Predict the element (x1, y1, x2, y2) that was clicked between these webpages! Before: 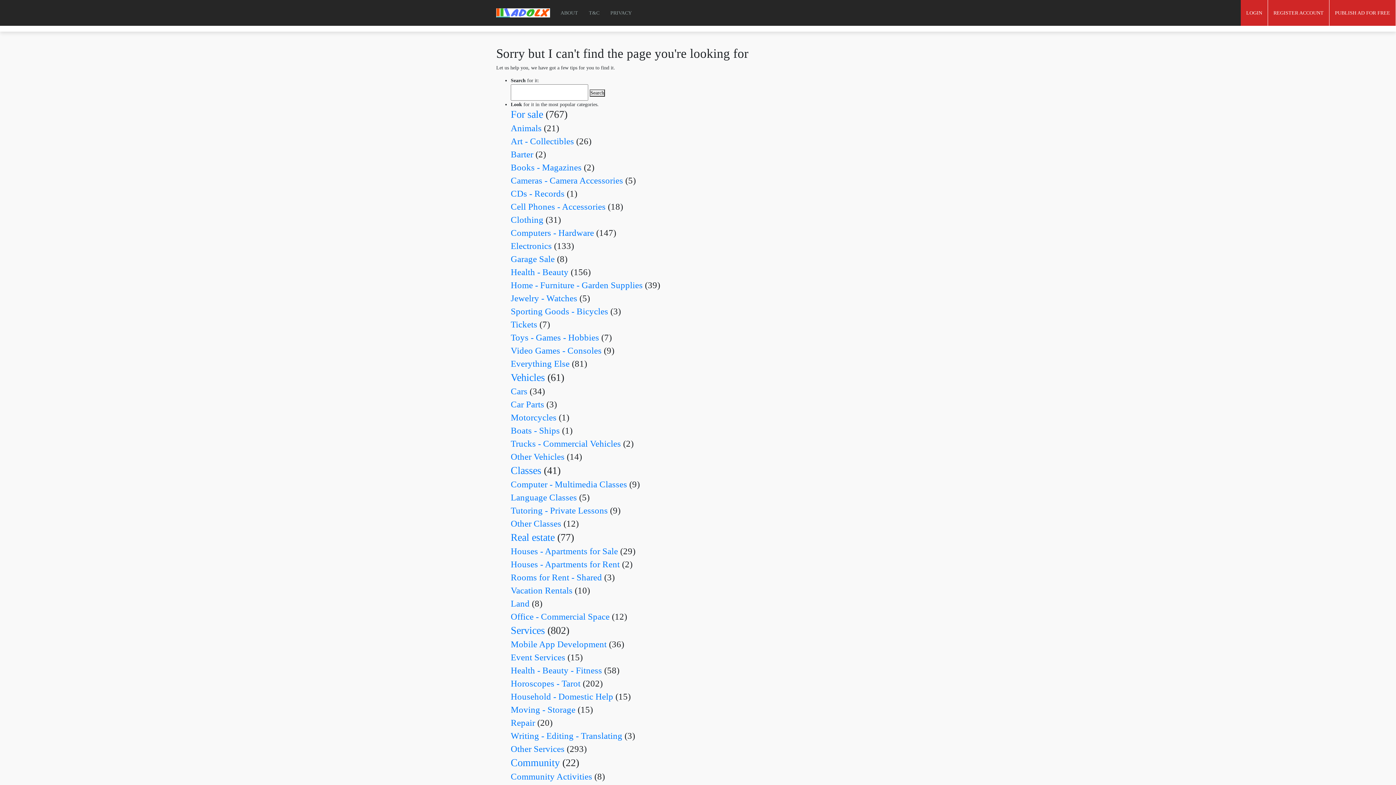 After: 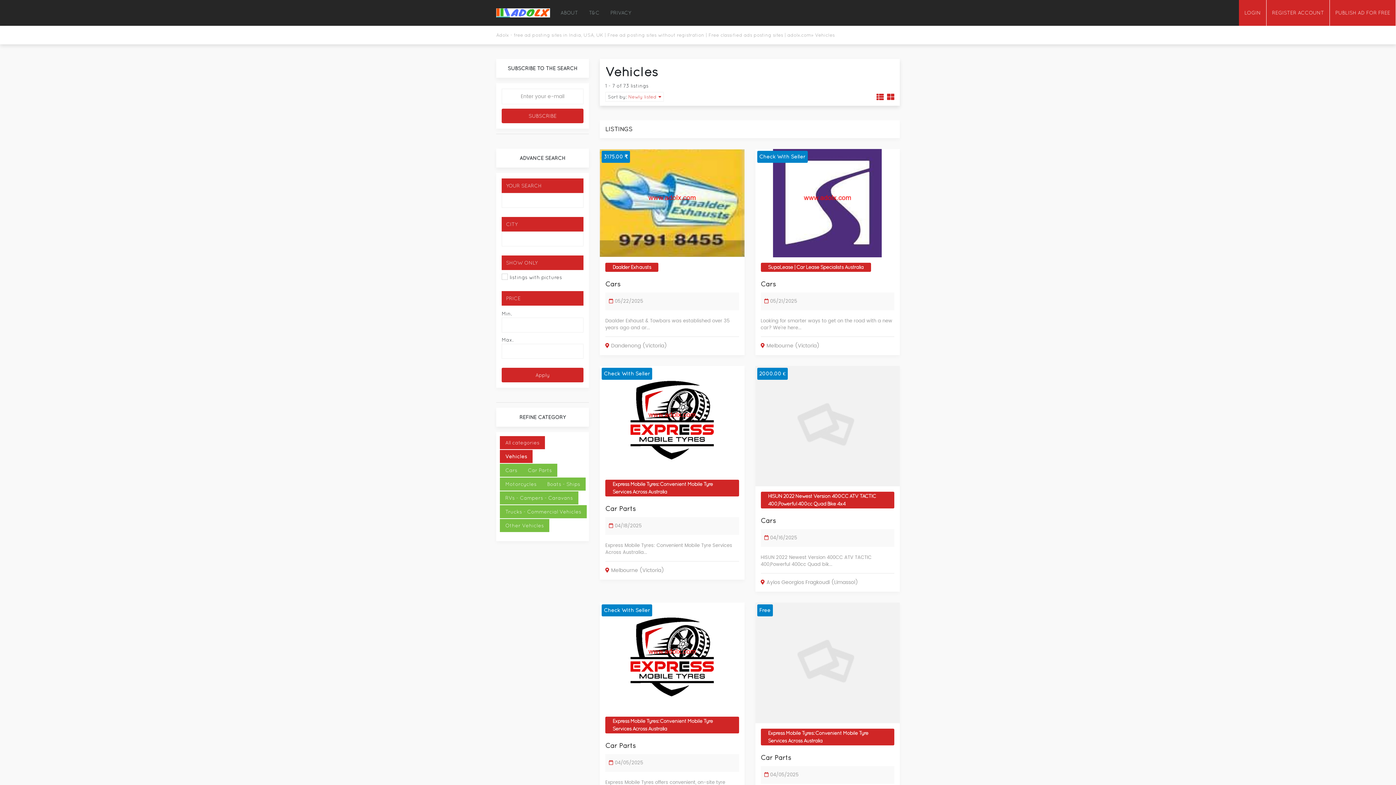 Action: label: Vehicles bbox: (510, 372, 545, 383)